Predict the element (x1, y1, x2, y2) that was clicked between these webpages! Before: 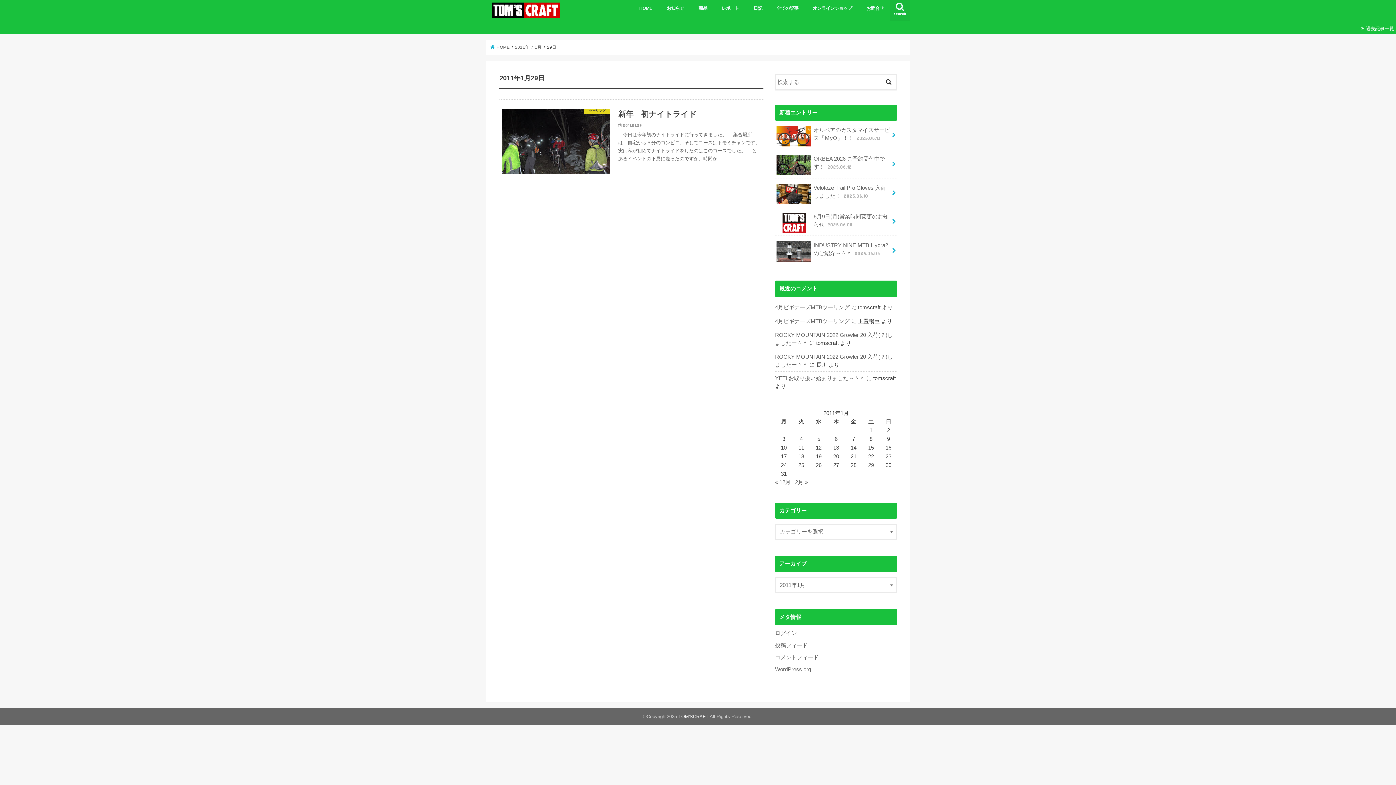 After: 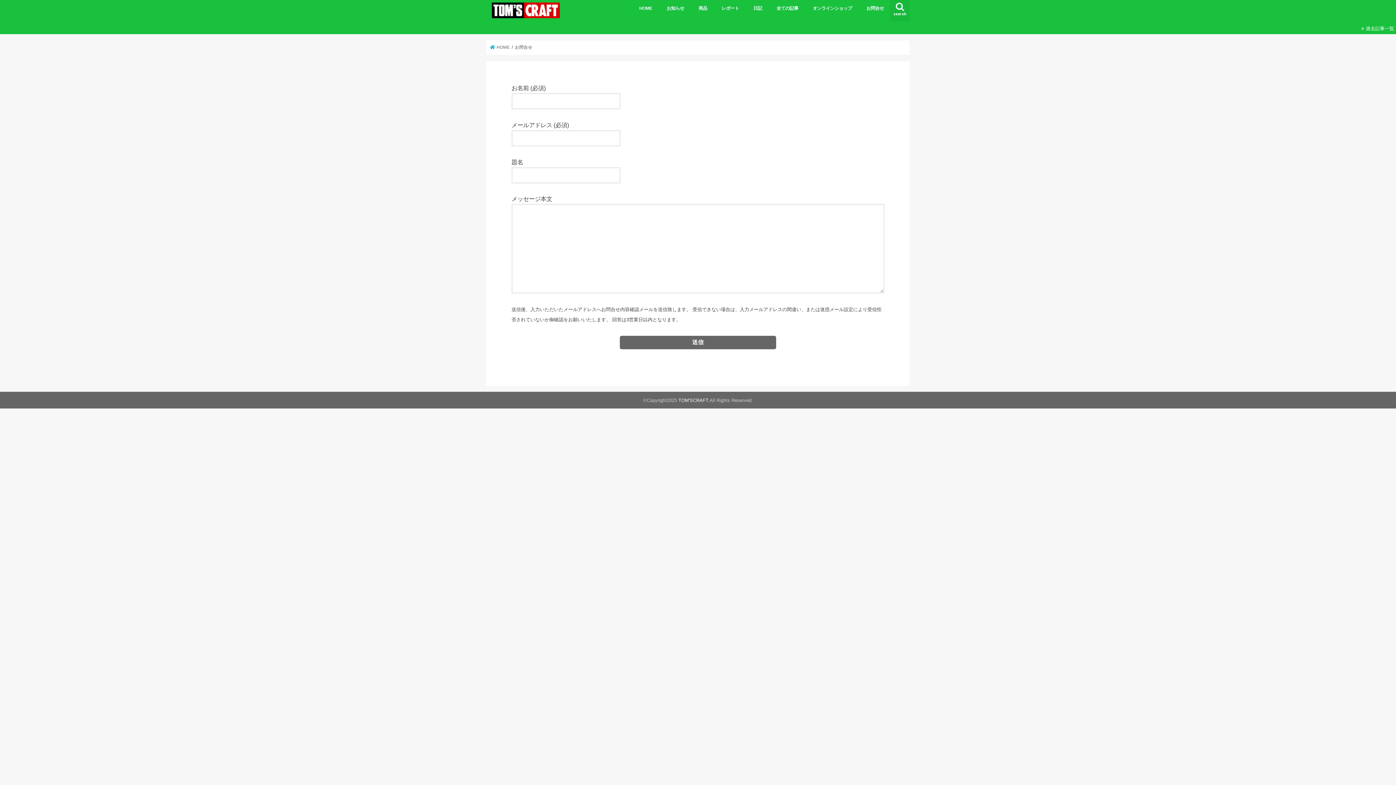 Action: bbox: (859, 0, 891, 16) label: お問合せ